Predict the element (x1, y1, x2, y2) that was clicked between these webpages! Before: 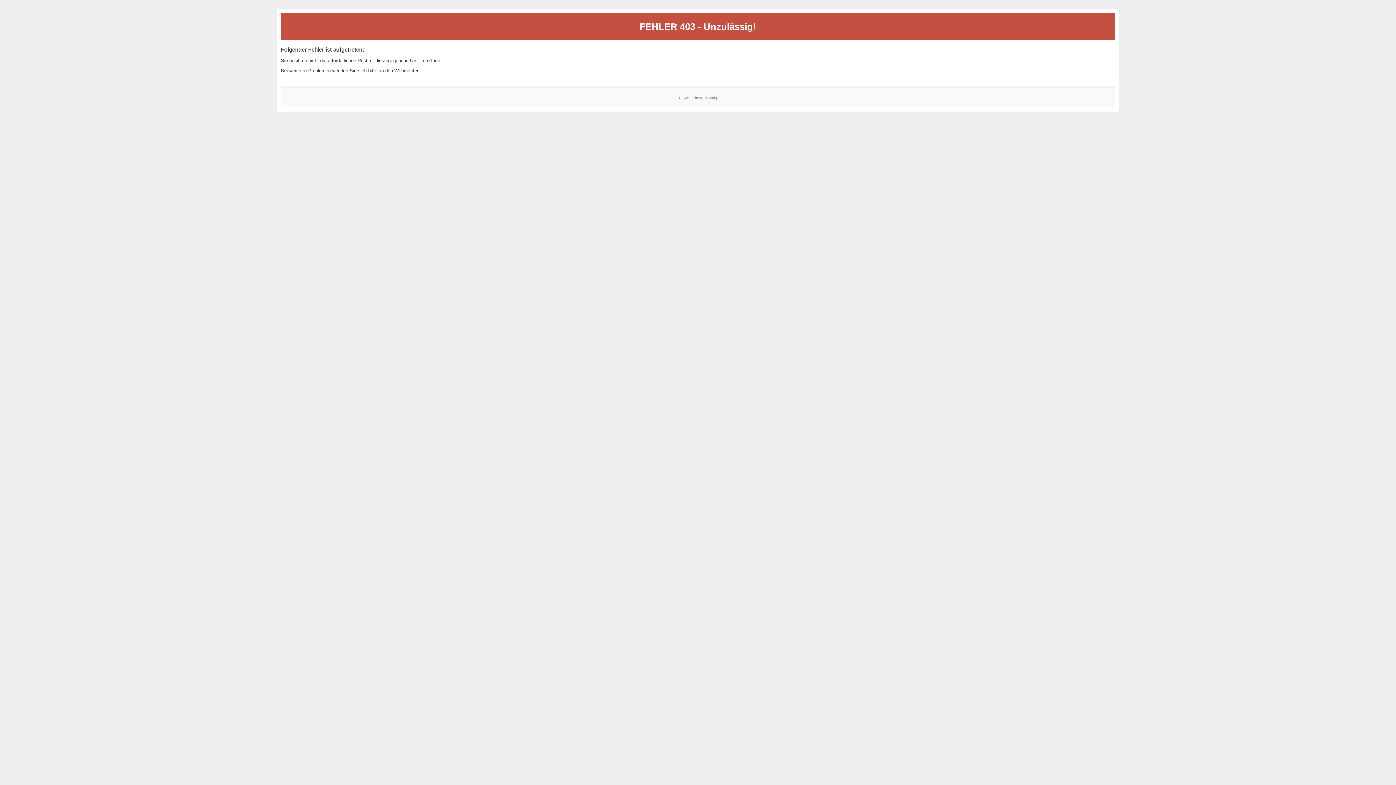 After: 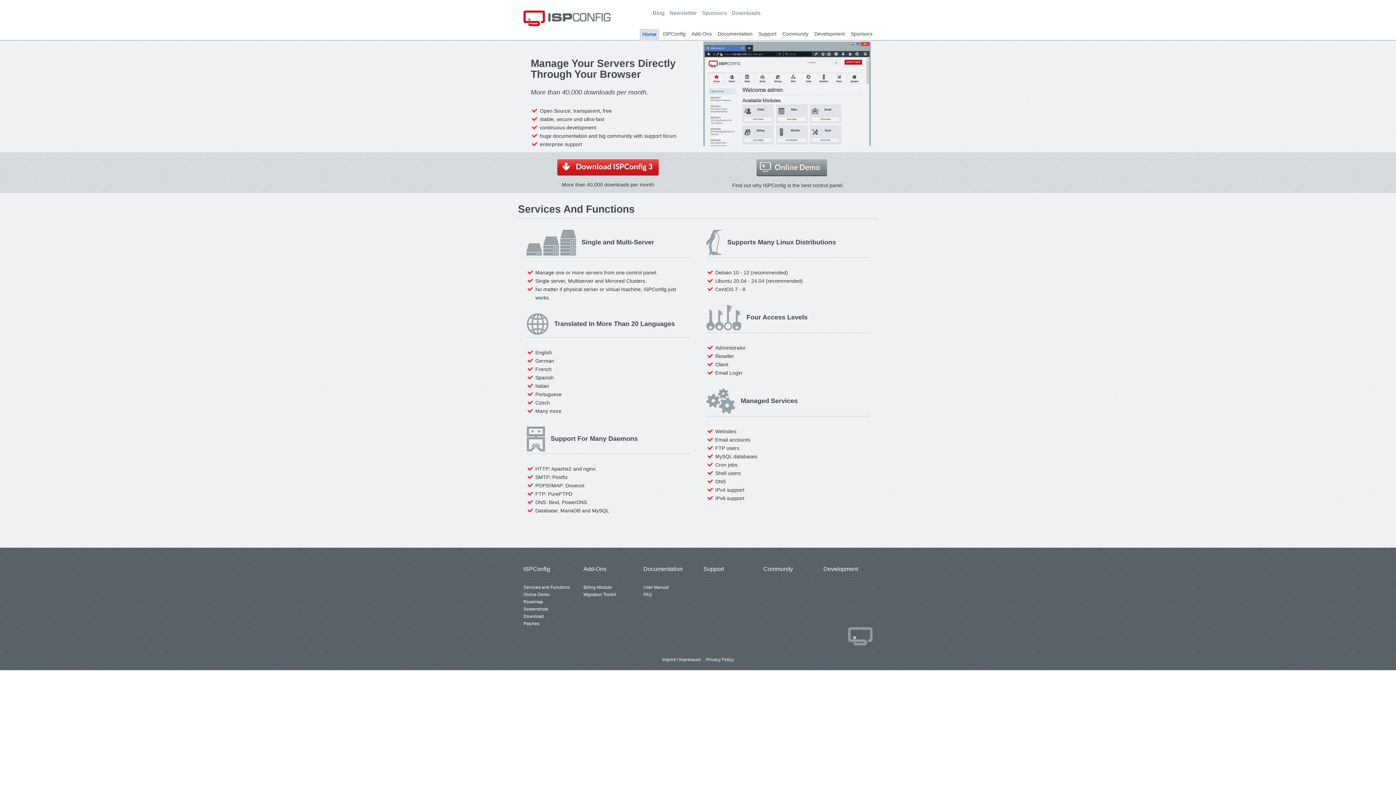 Action: label: ISPConfig bbox: (700, 95, 717, 99)